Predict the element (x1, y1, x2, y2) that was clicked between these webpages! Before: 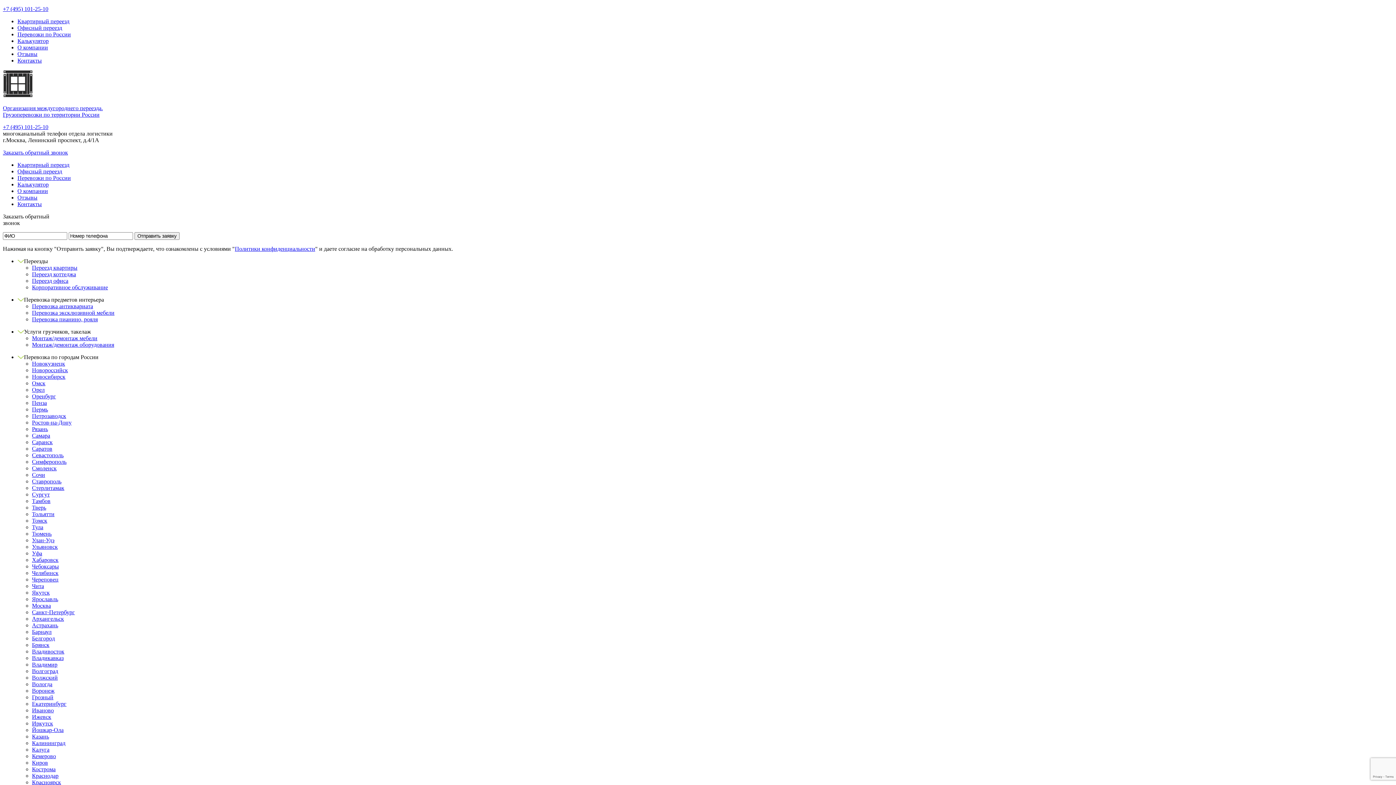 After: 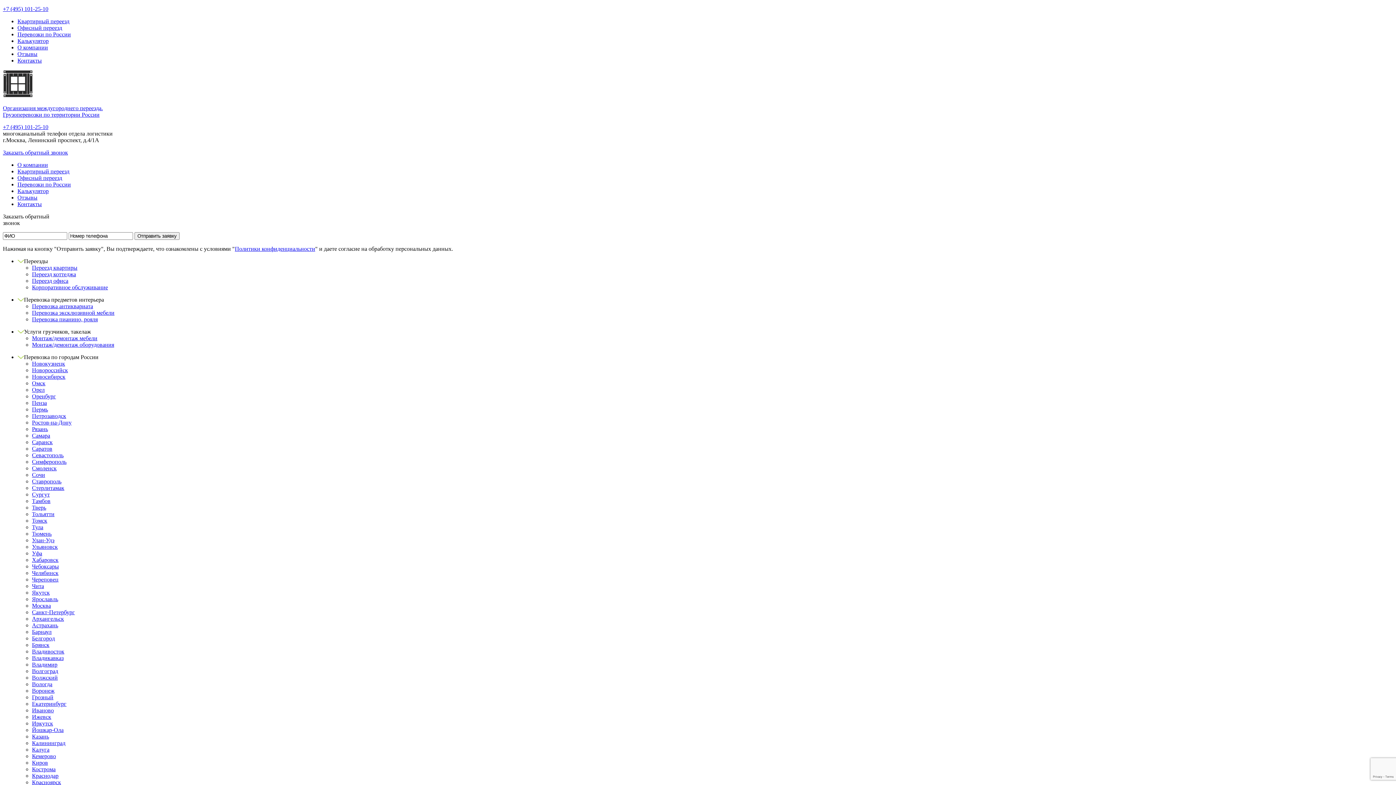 Action: label: Политики конфиденциальности bbox: (234, 245, 315, 252)